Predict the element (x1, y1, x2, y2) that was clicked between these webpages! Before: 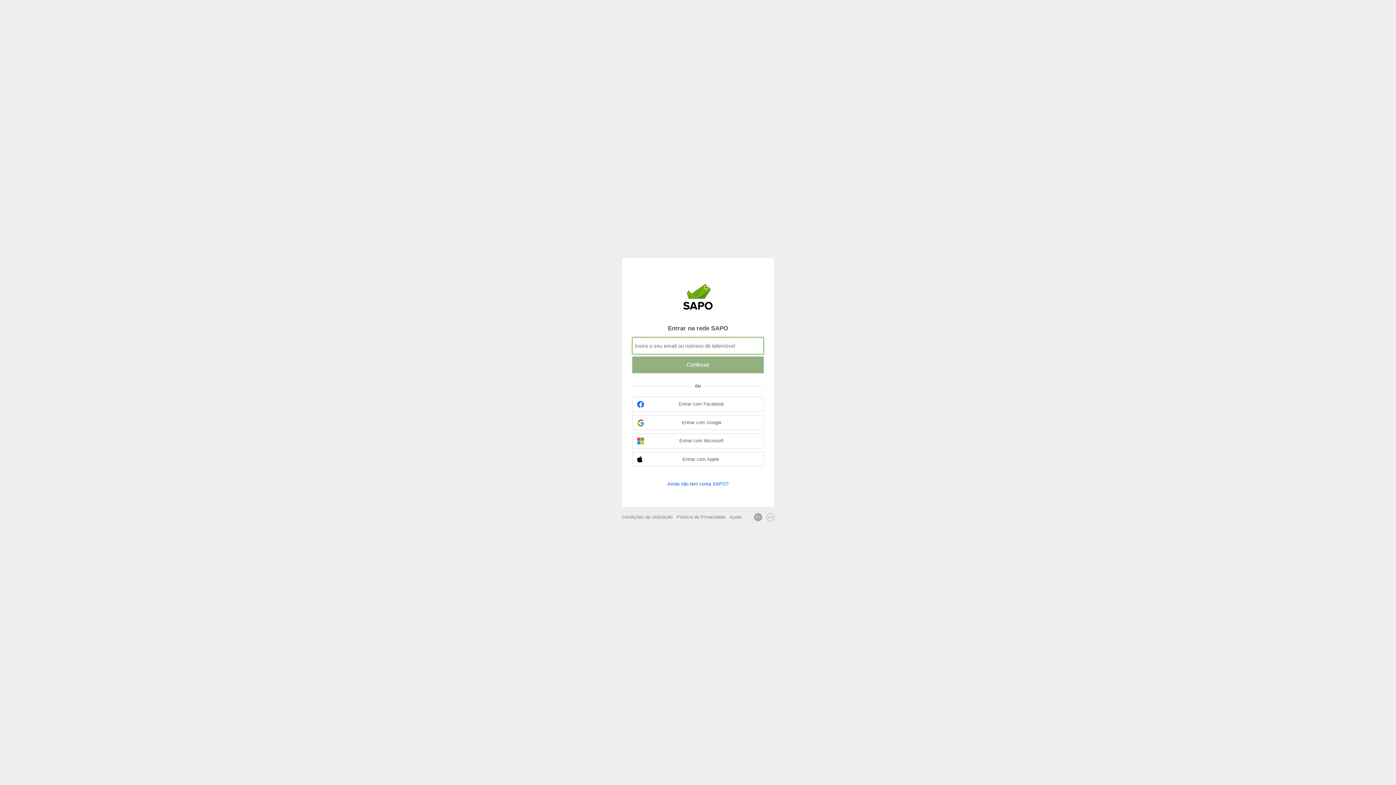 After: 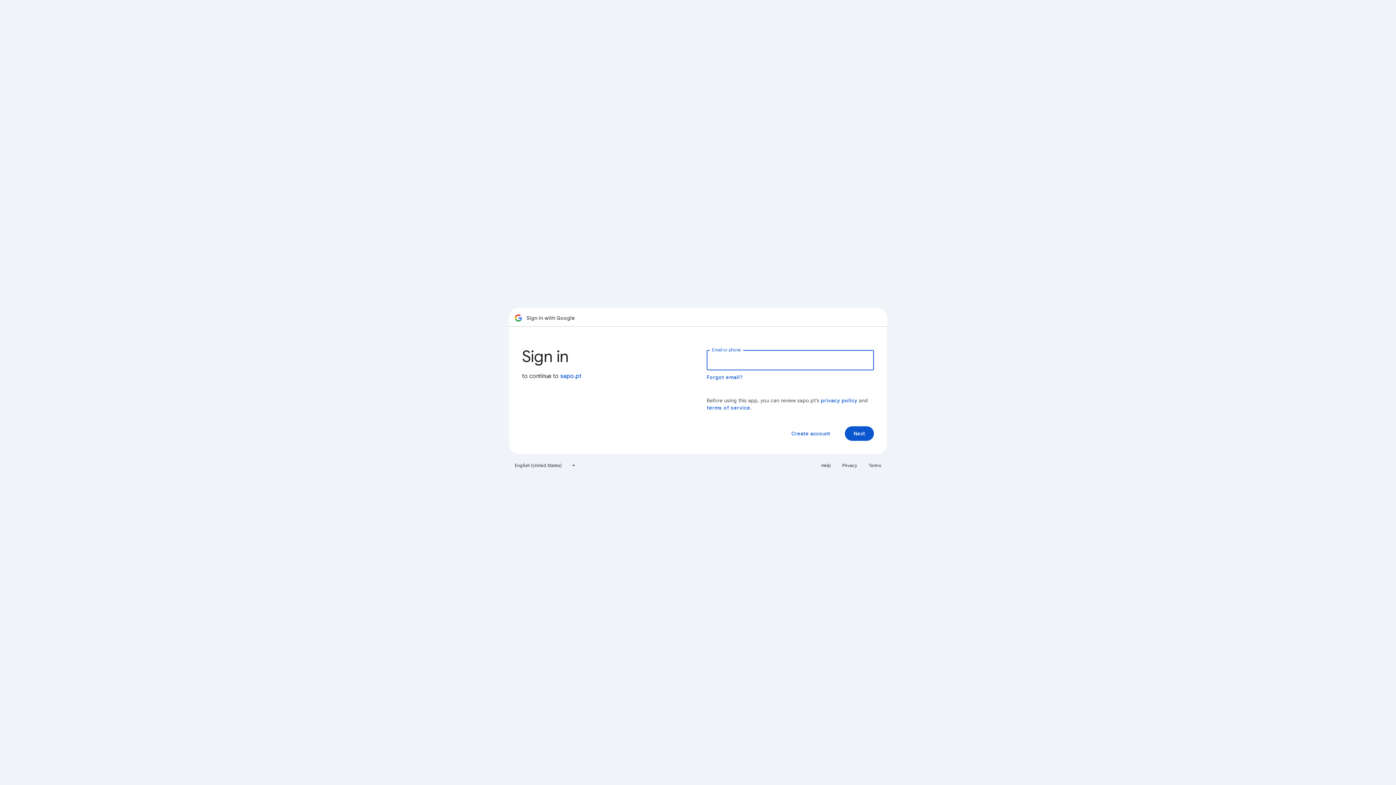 Action: label: Entrar com Google bbox: (632, 415, 764, 430)